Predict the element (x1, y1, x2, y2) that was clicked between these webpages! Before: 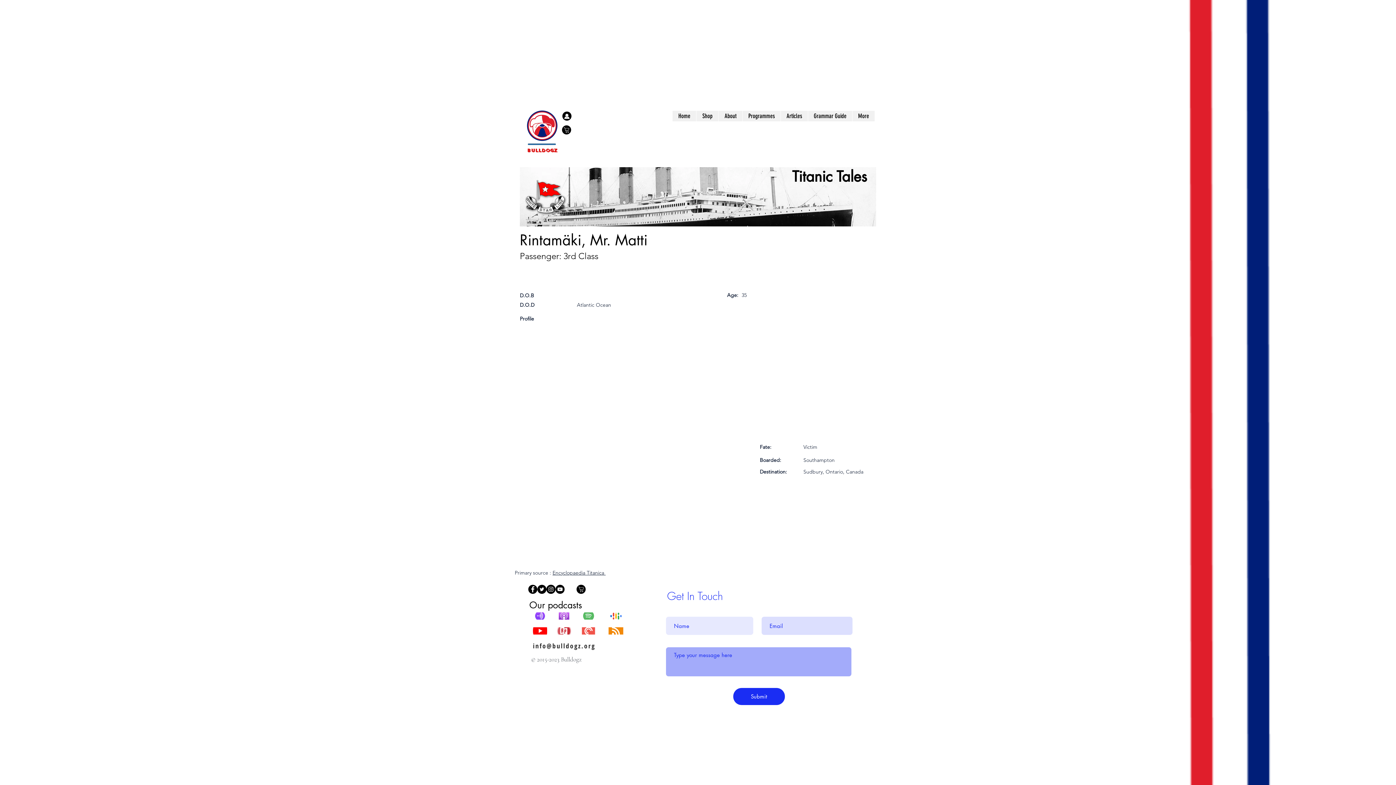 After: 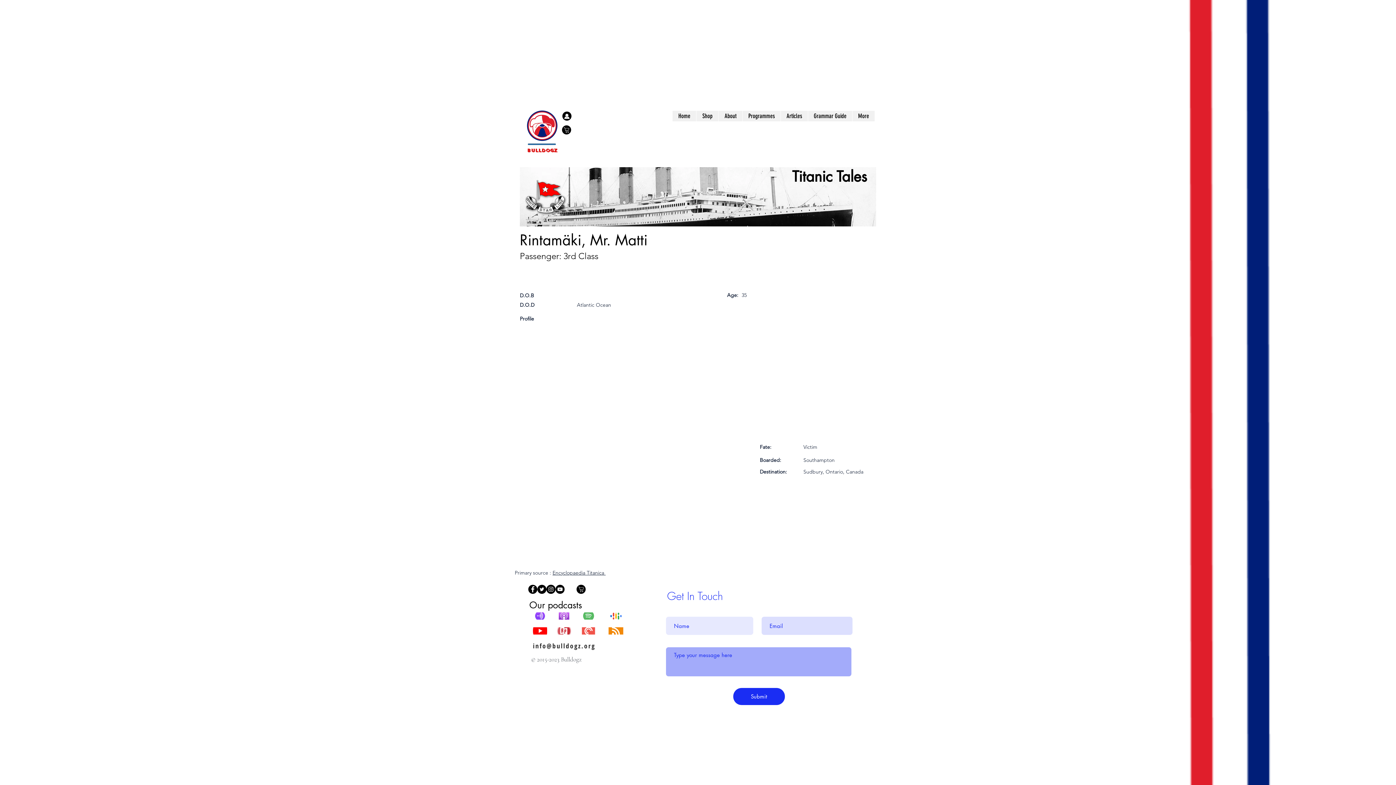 Action: bbox: (534, 612, 545, 620)